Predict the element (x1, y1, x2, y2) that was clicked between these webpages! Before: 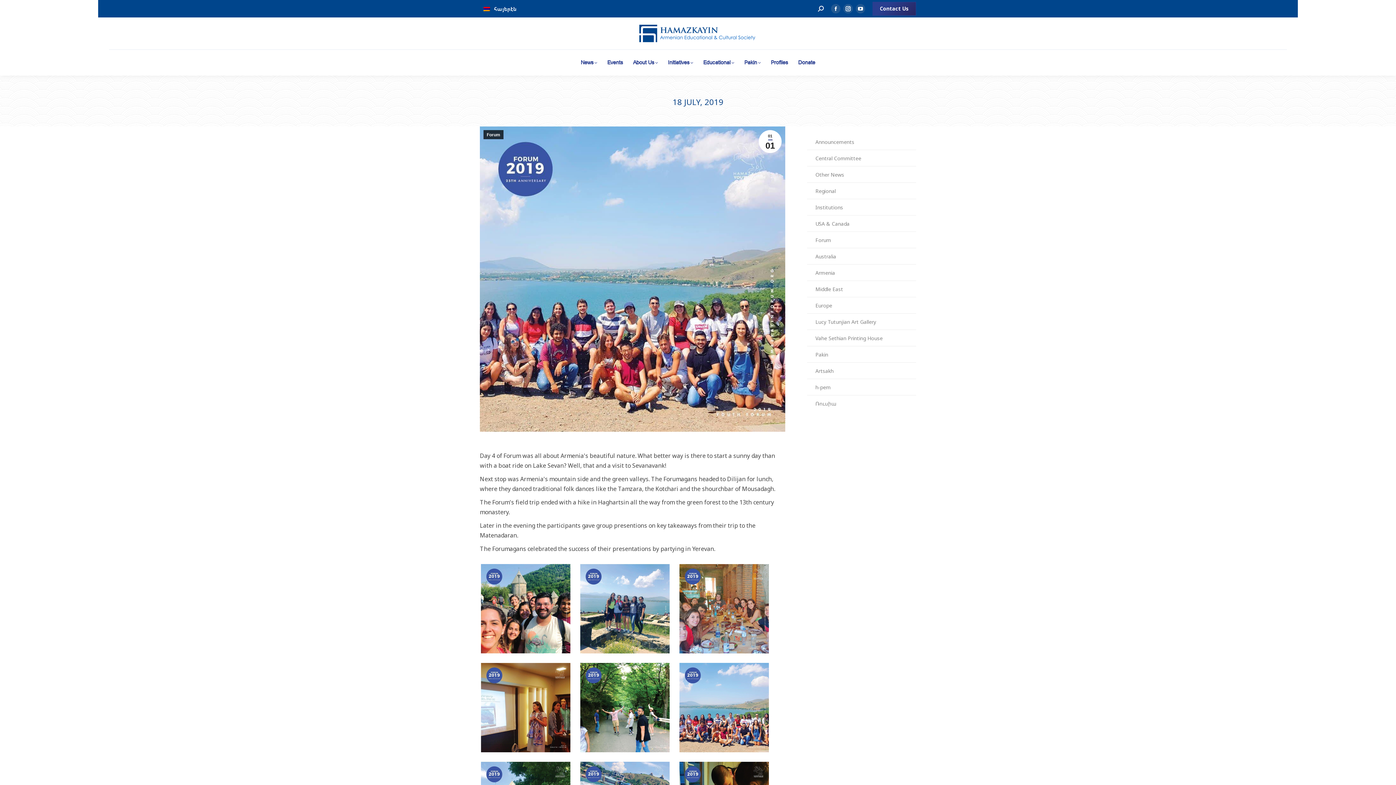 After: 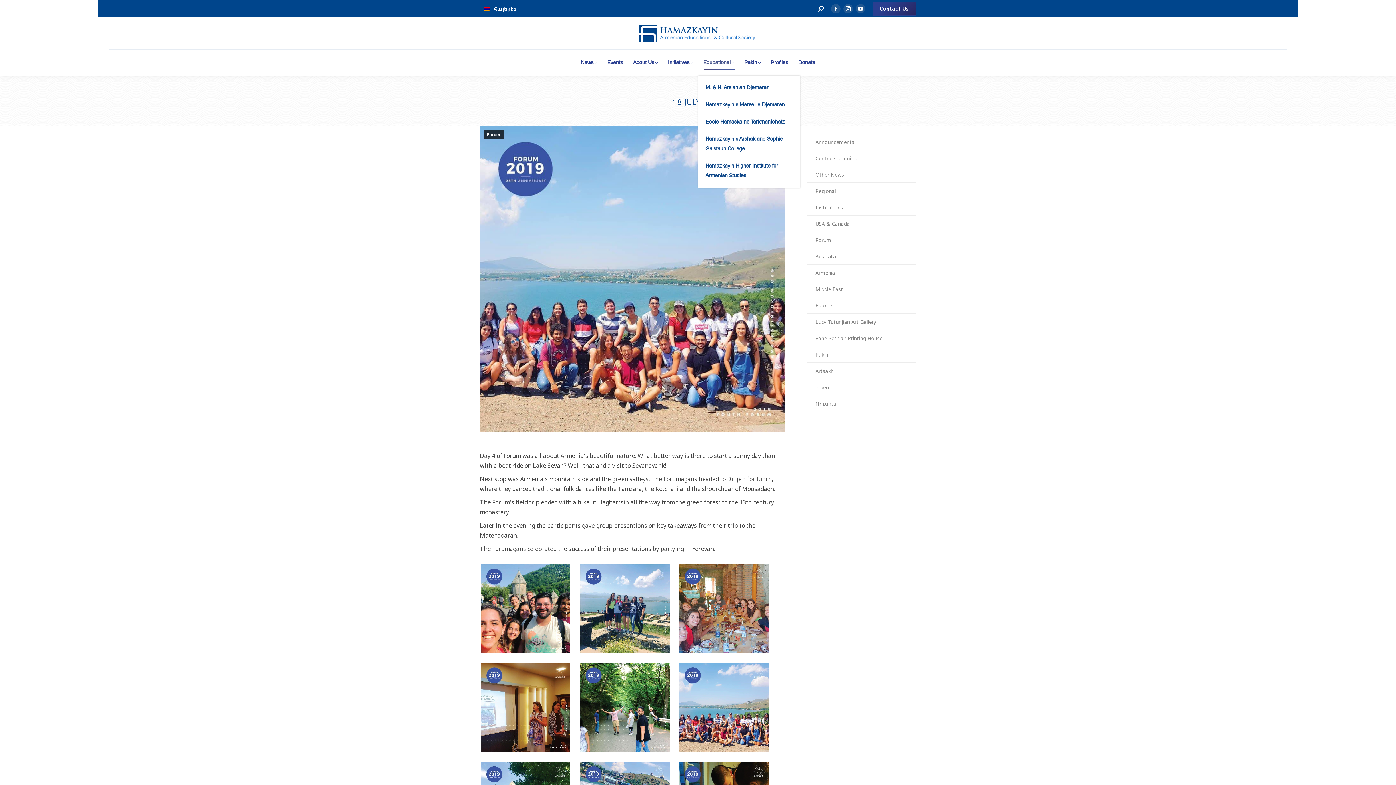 Action: label: Educational bbox: (702, 56, 735, 69)